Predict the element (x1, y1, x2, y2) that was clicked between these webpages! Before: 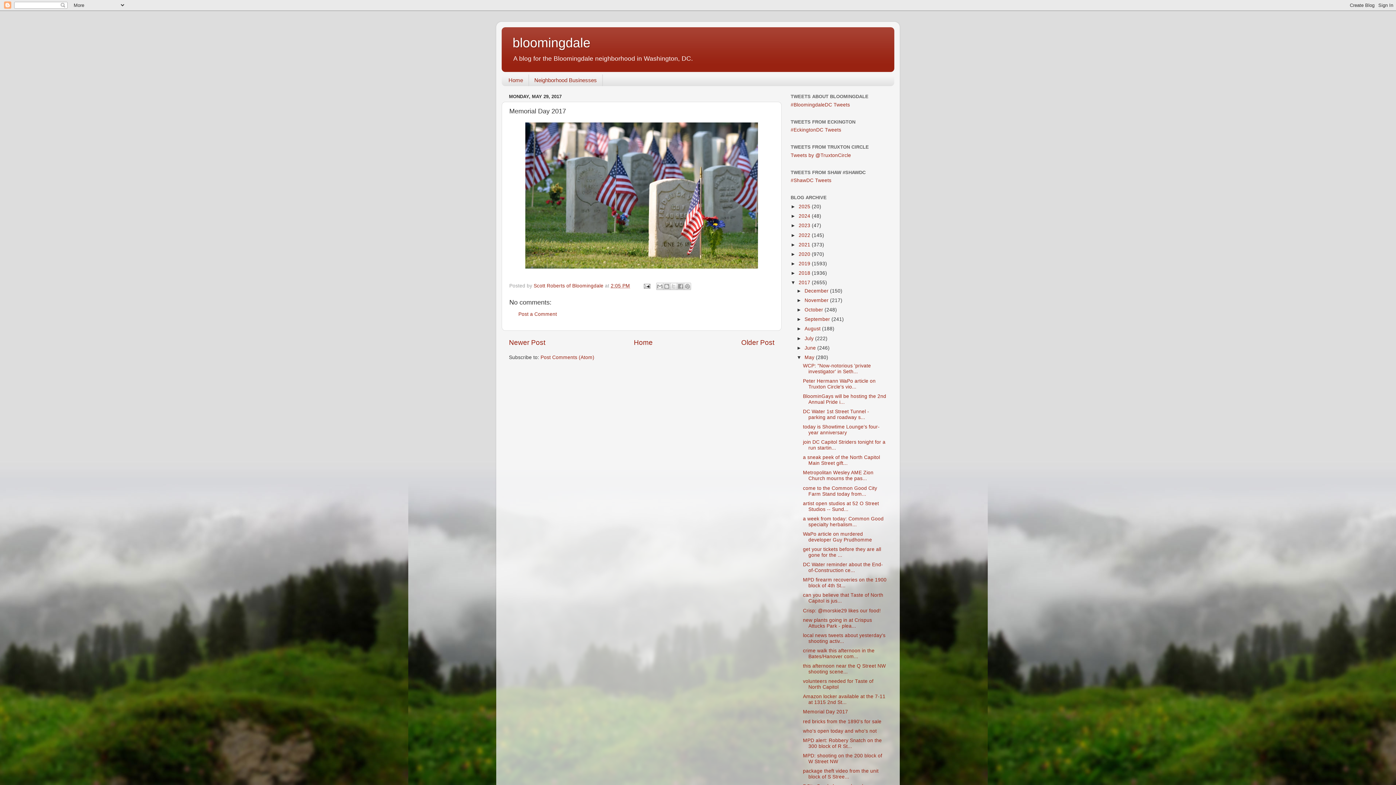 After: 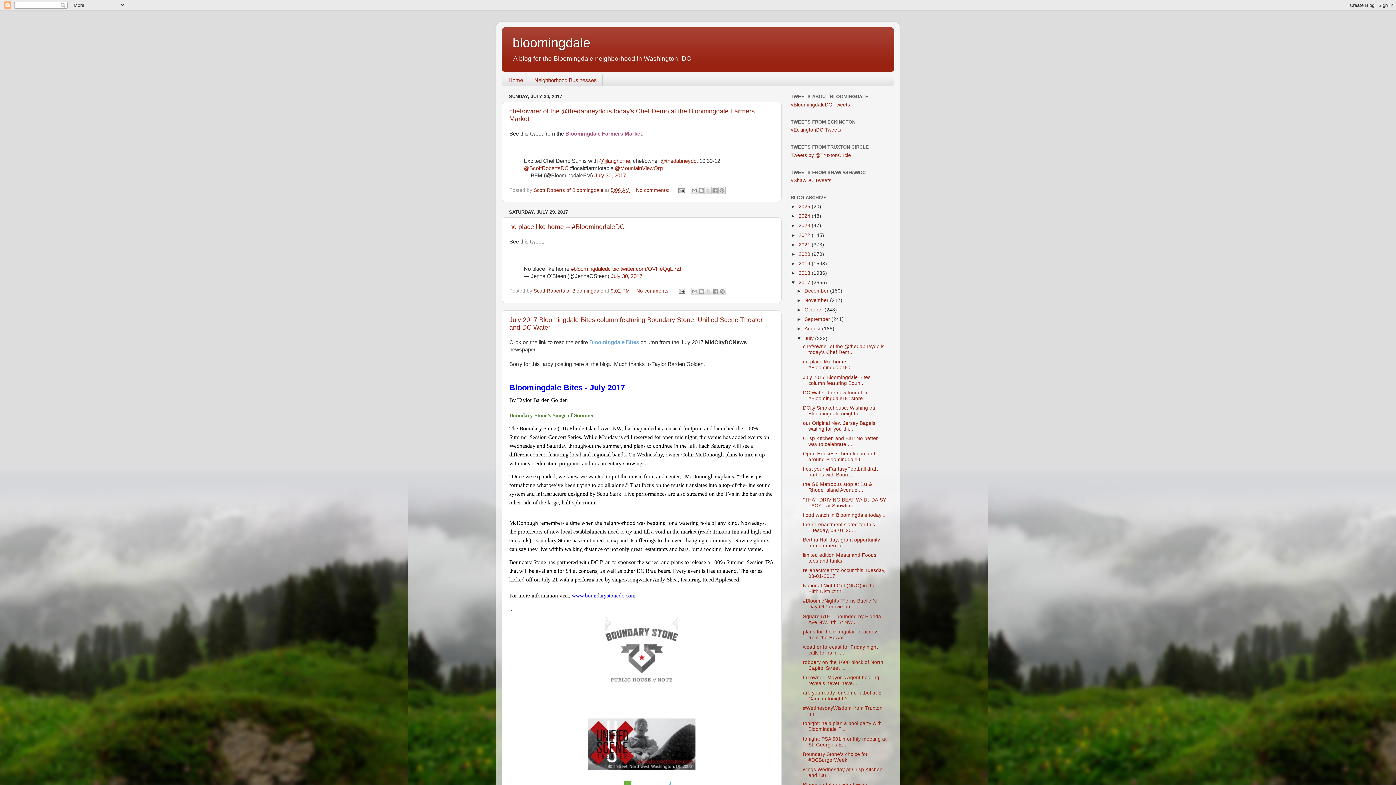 Action: bbox: (804, 335, 815, 341) label: July 